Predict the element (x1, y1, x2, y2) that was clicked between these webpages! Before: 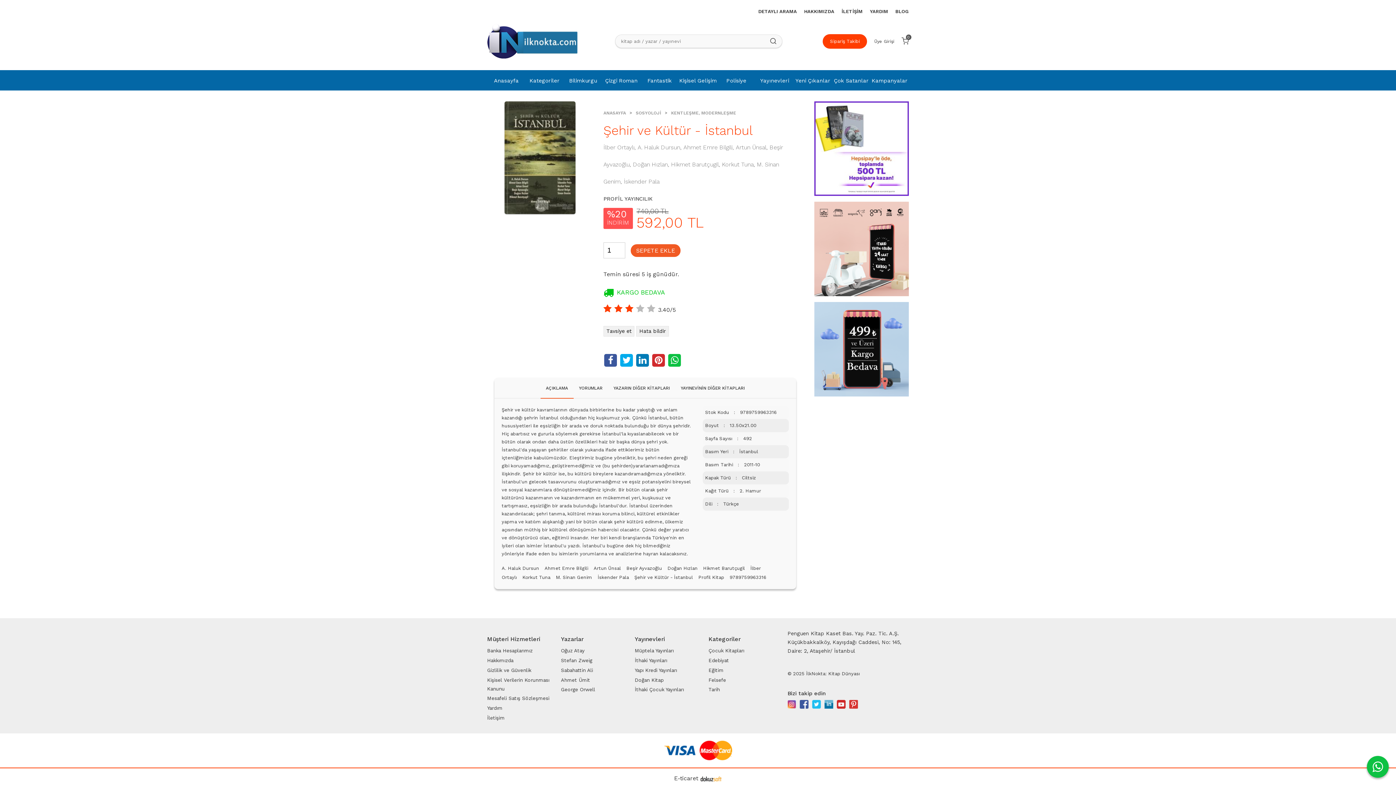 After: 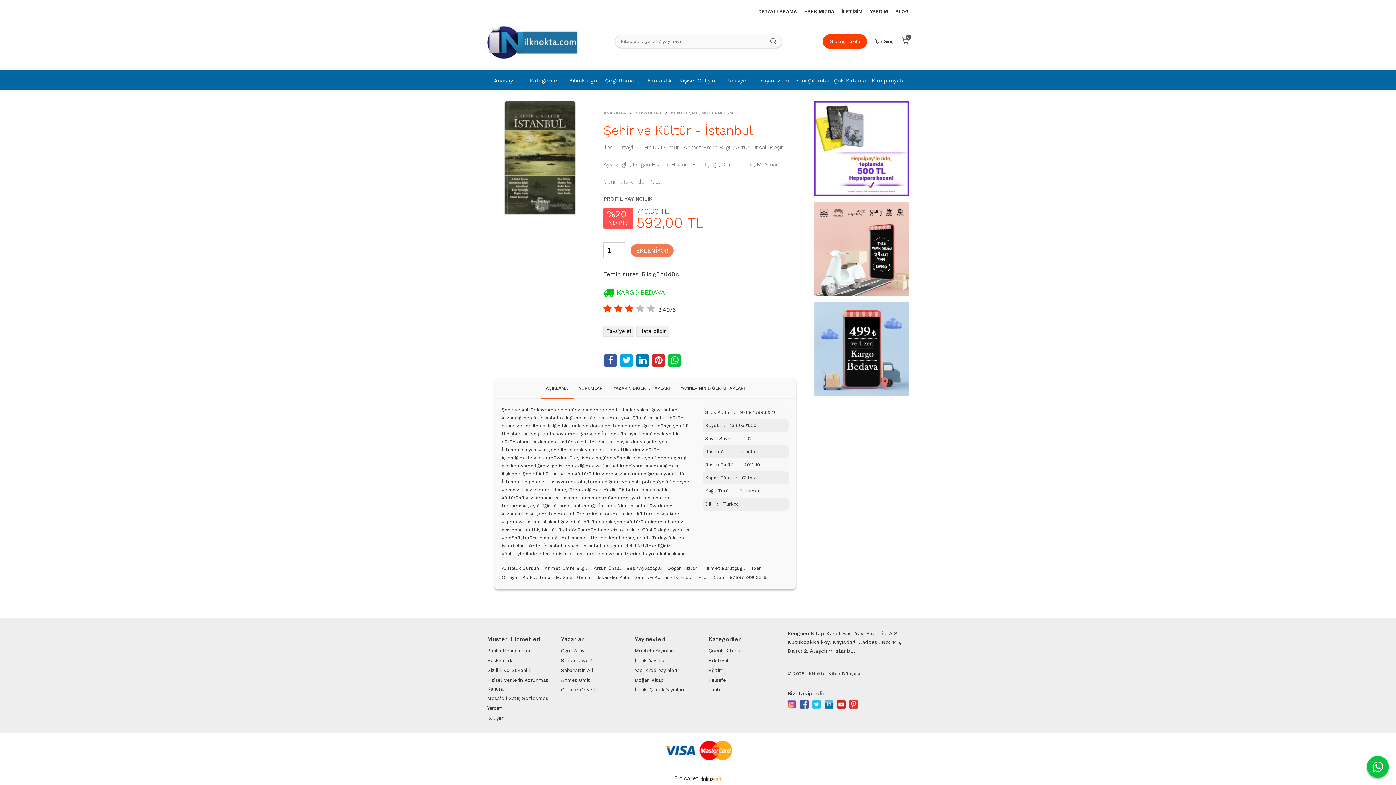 Action: label: SEPETE EKLE bbox: (630, 244, 680, 256)